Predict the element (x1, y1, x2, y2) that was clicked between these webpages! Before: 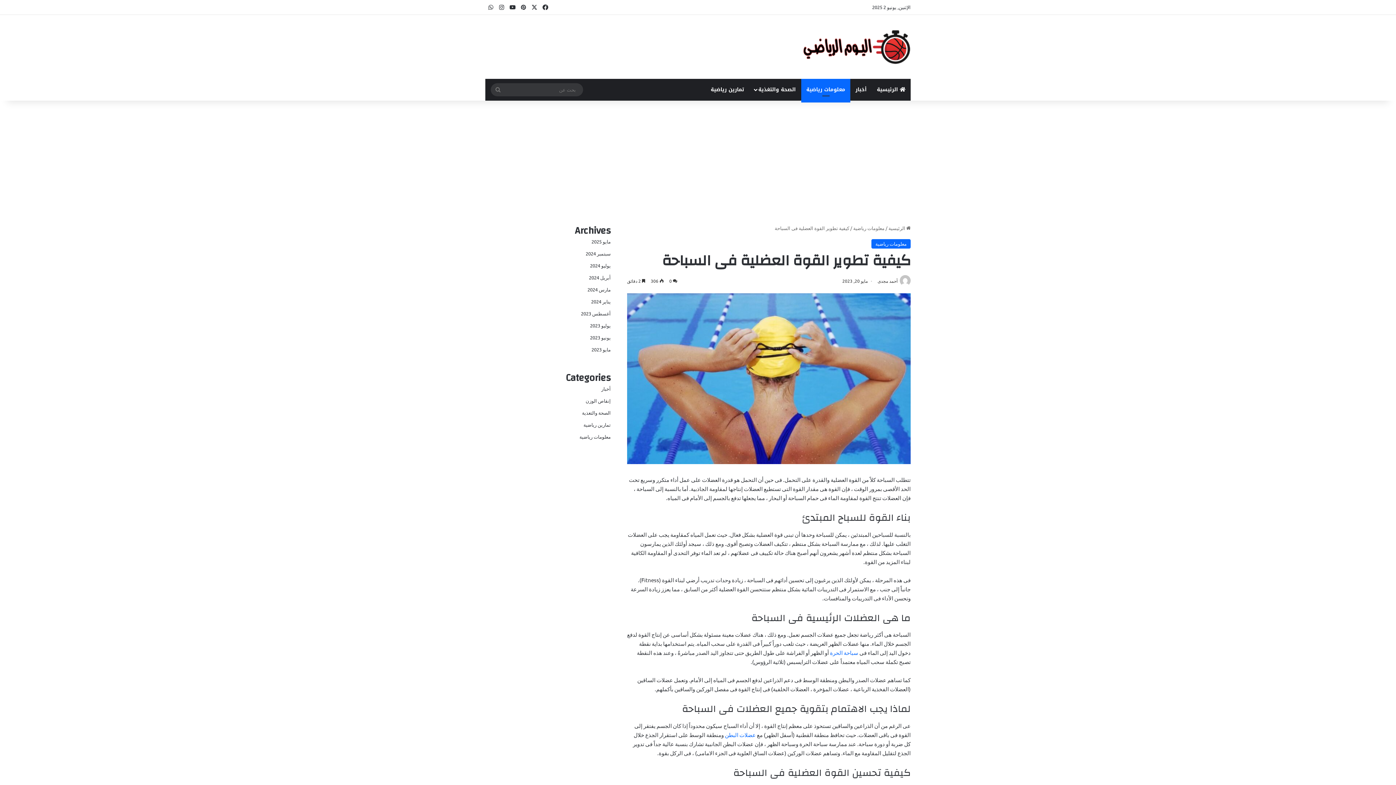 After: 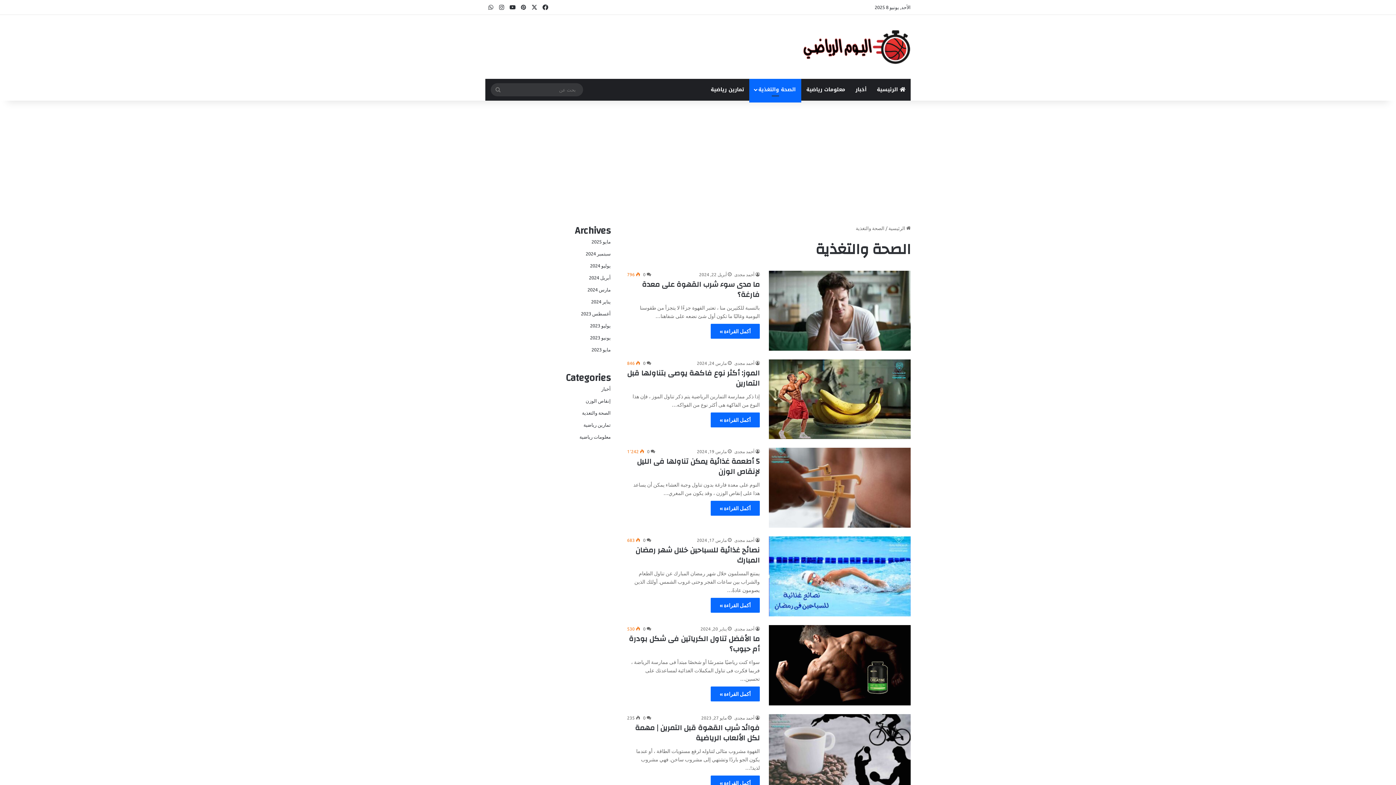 Action: bbox: (749, 78, 801, 100) label: الصحة والتغذية